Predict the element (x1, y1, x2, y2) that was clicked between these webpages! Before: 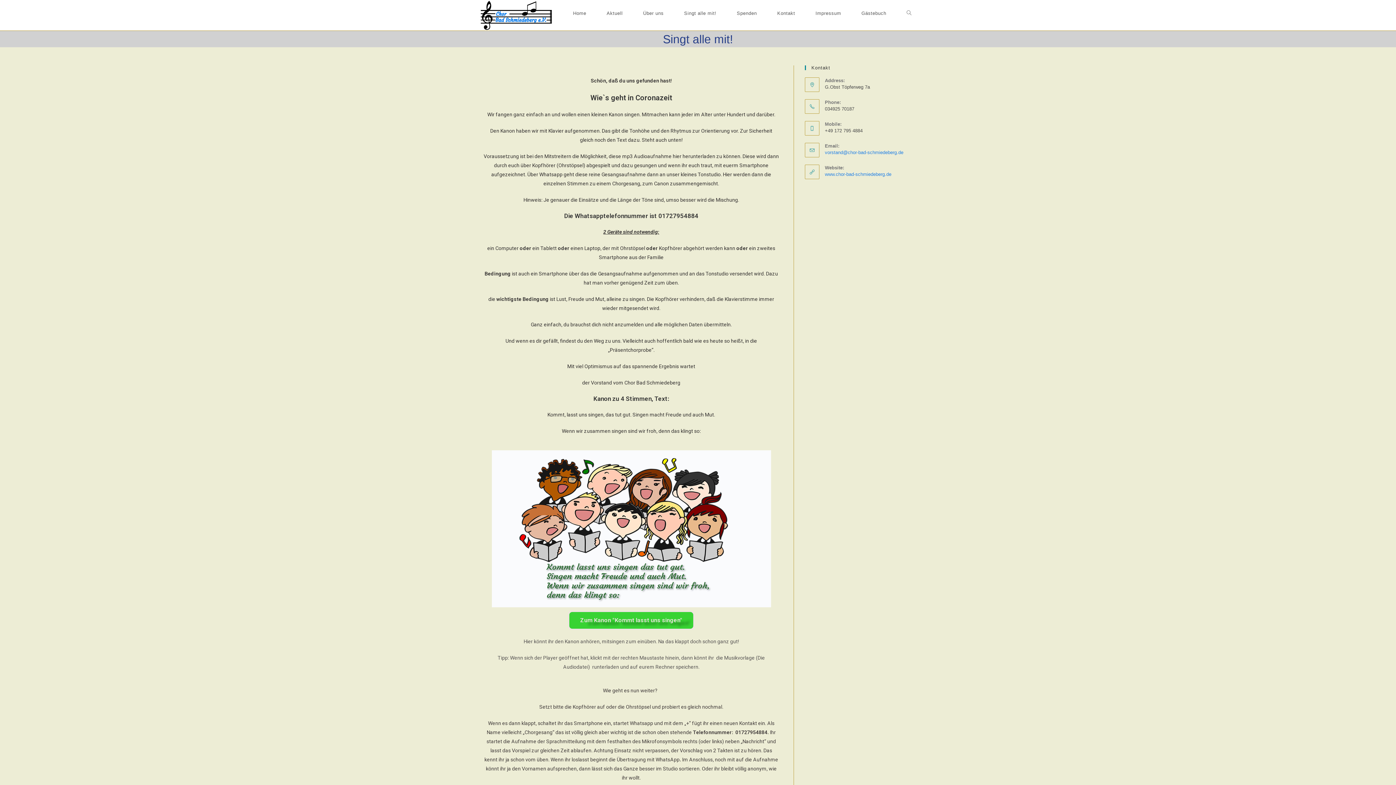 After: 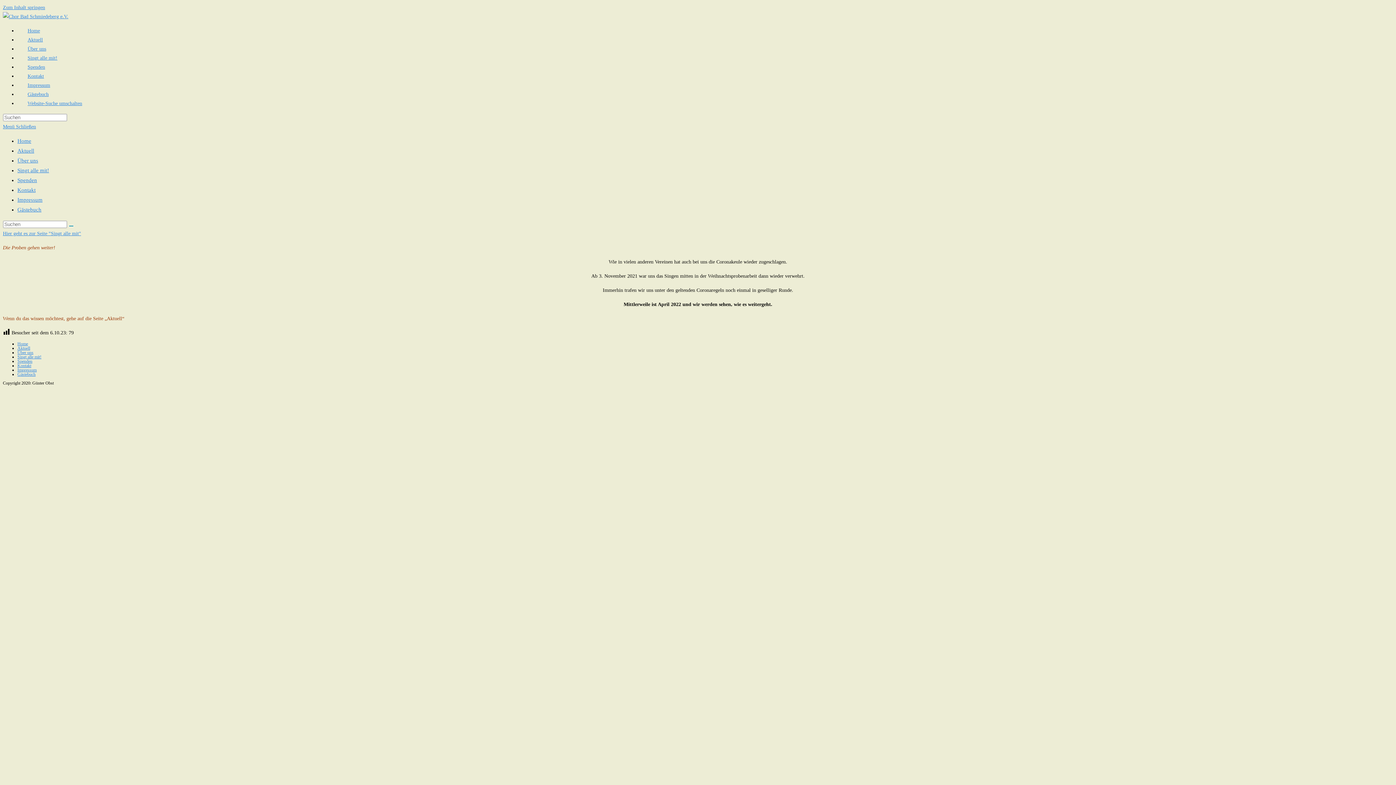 Action: bbox: (633, 0, 674, 26) label: Über uns